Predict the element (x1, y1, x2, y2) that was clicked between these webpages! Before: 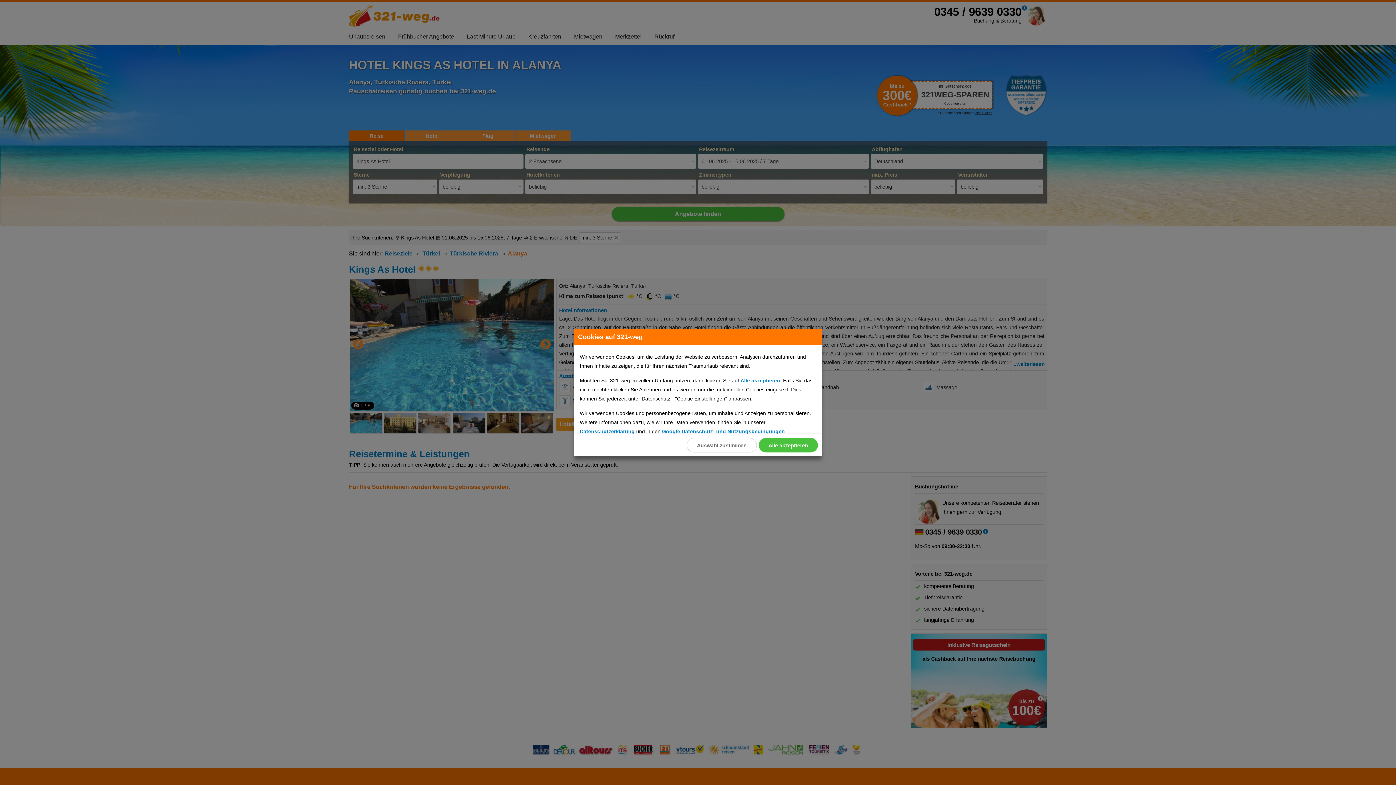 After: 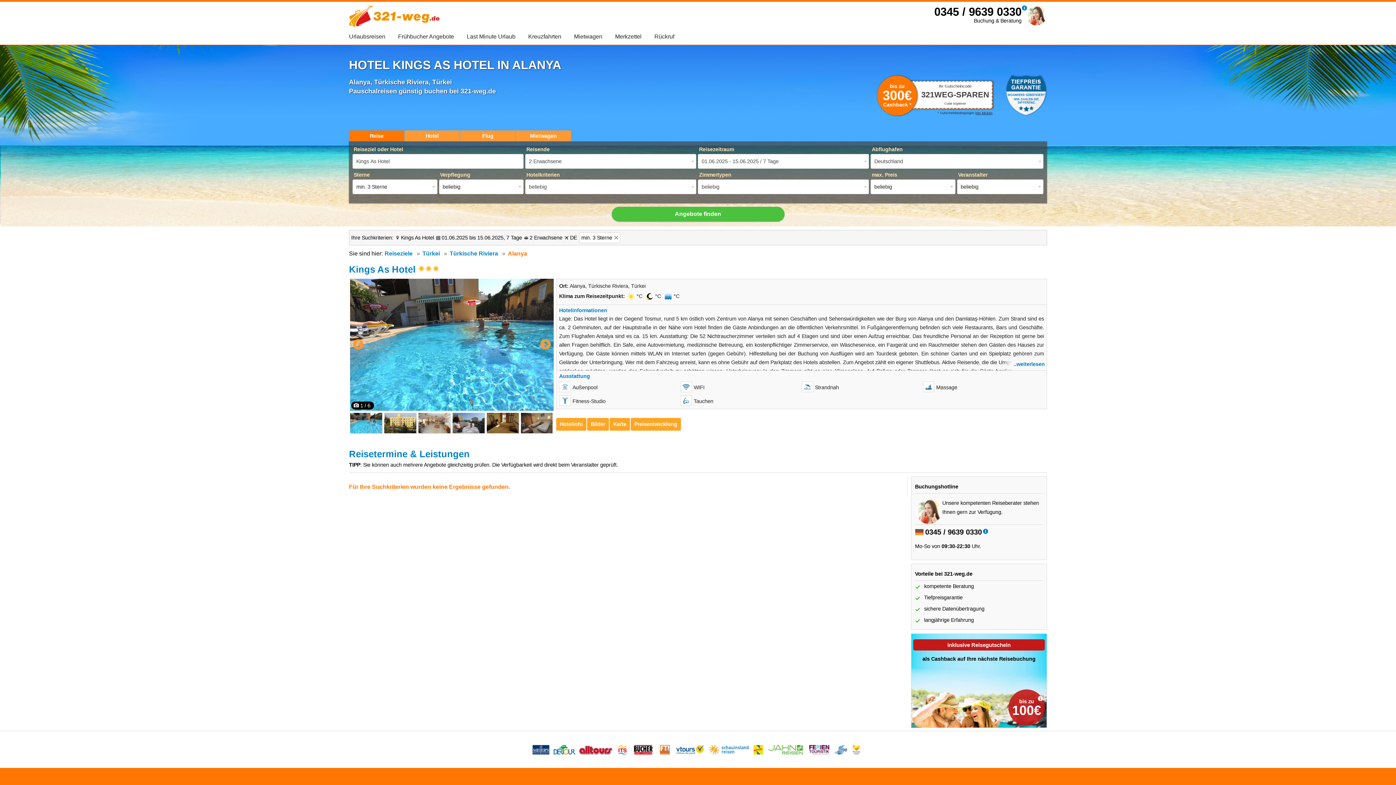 Action: label: Ablehnen bbox: (639, 386, 661, 392)